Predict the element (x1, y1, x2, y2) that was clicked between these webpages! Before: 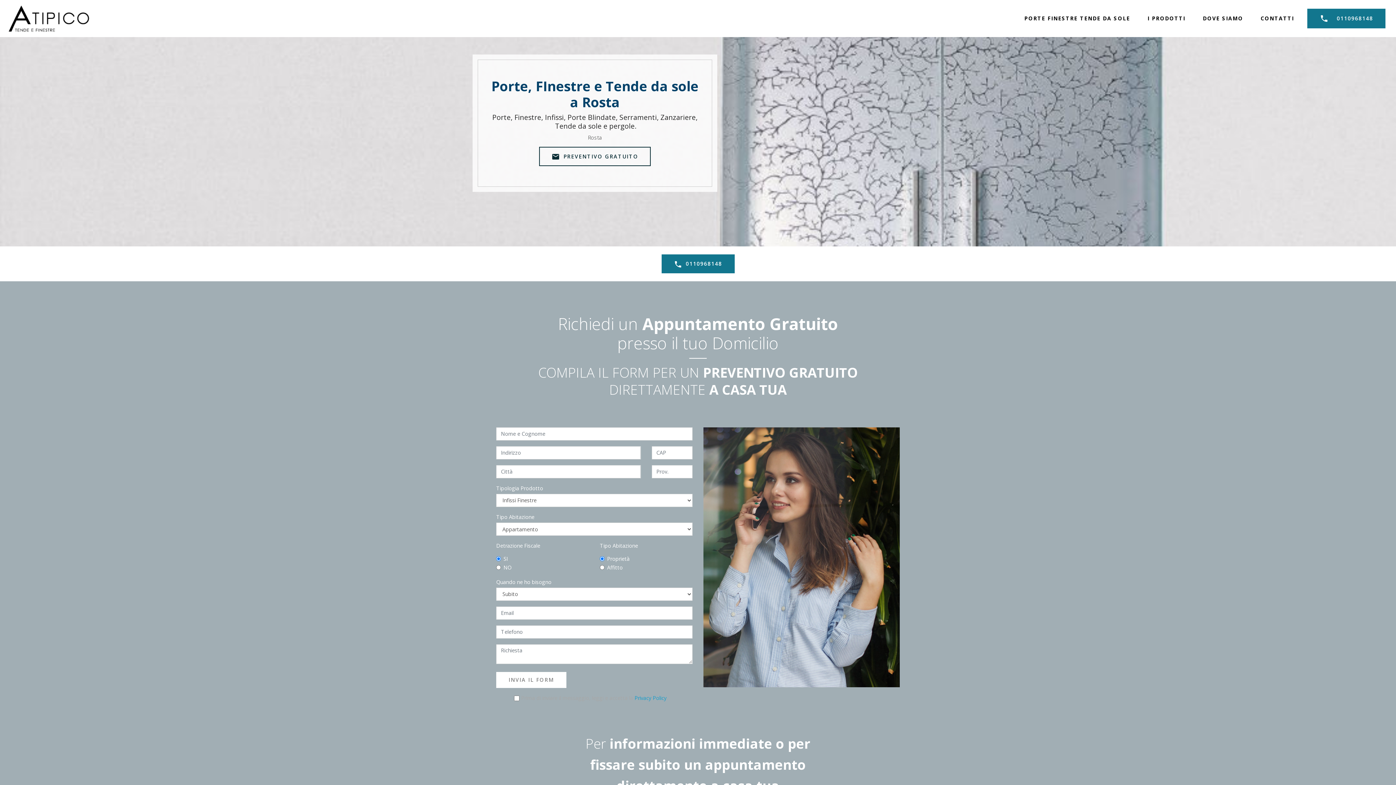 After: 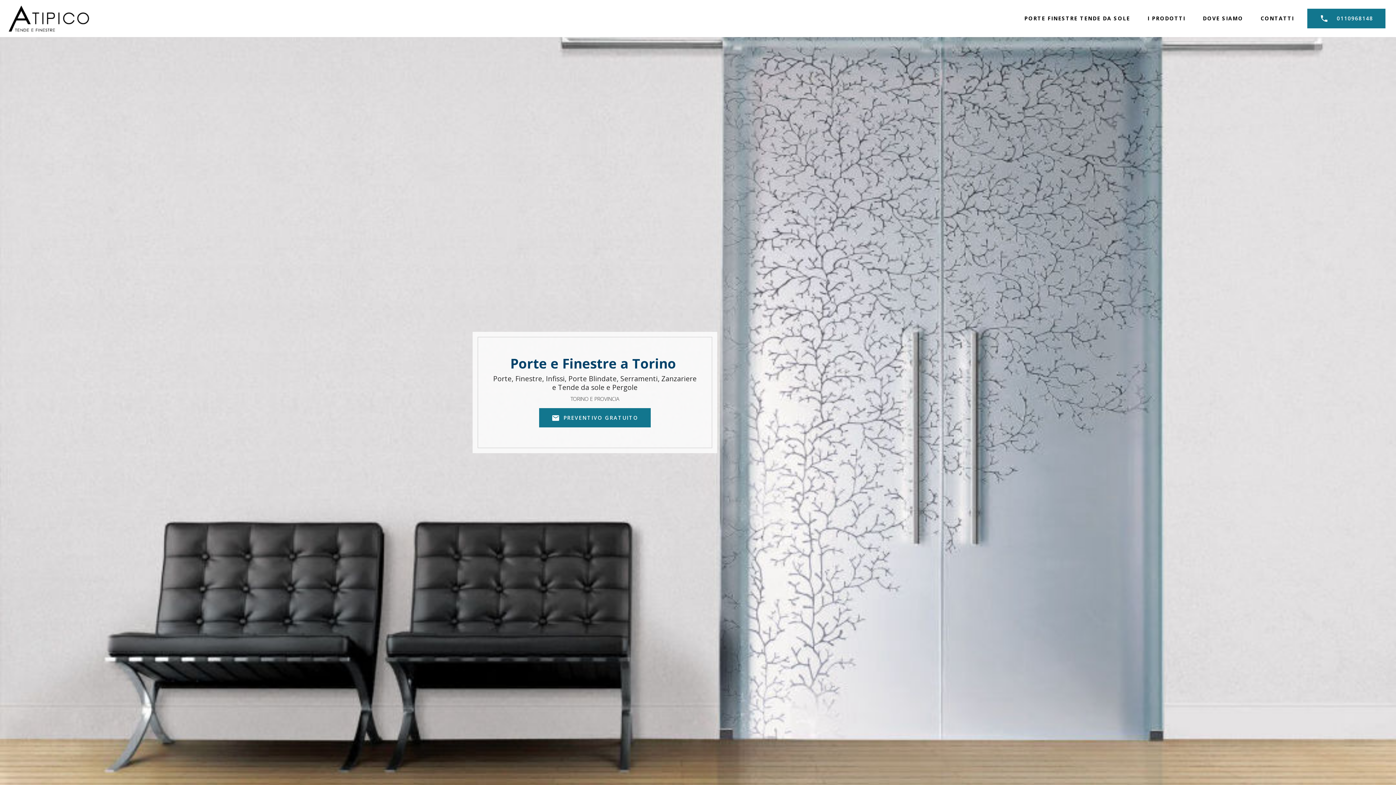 Action: label: PORTE FINESTRE TENDE DA SOLE


 bbox: (1015, 12, 1139, 24)